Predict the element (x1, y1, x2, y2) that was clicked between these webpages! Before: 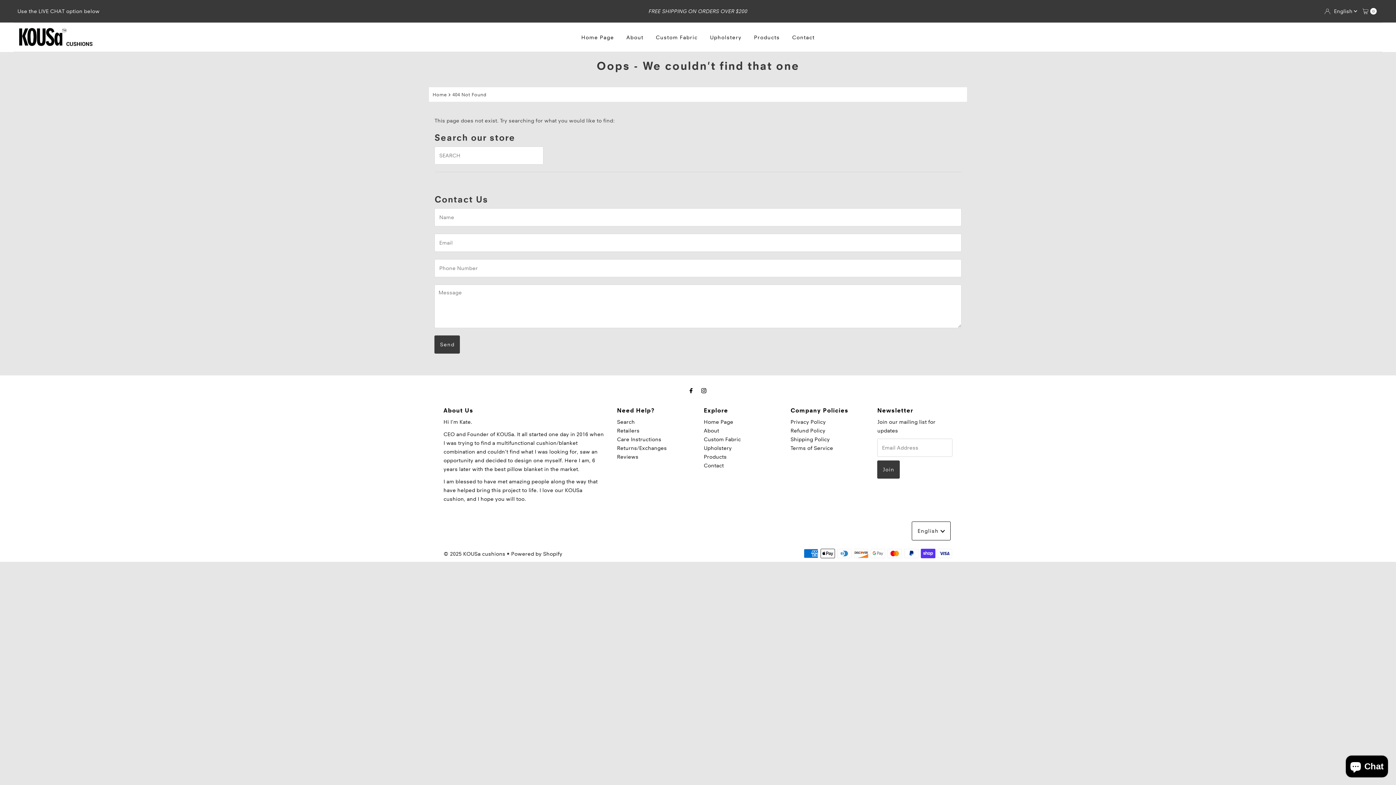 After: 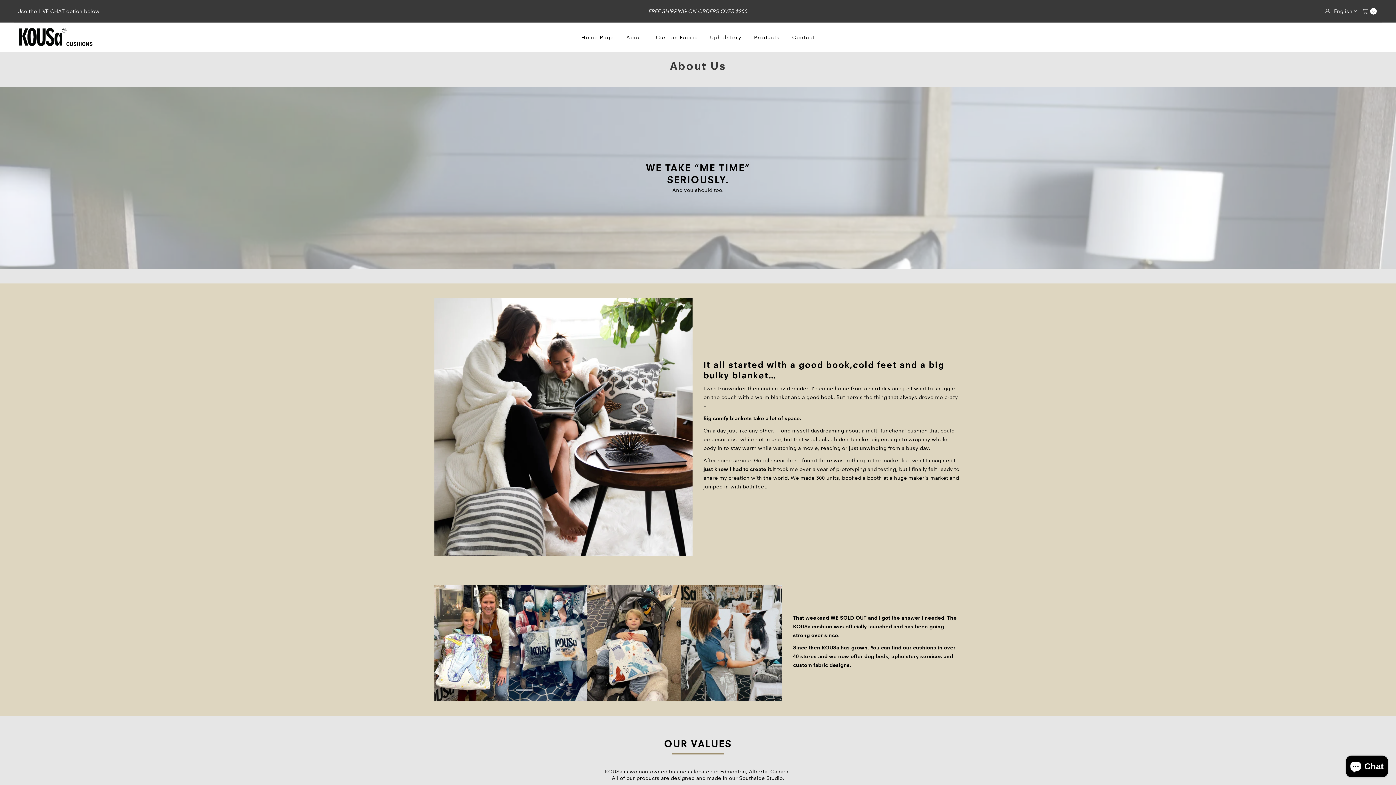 Action: label: About bbox: (703, 427, 719, 434)